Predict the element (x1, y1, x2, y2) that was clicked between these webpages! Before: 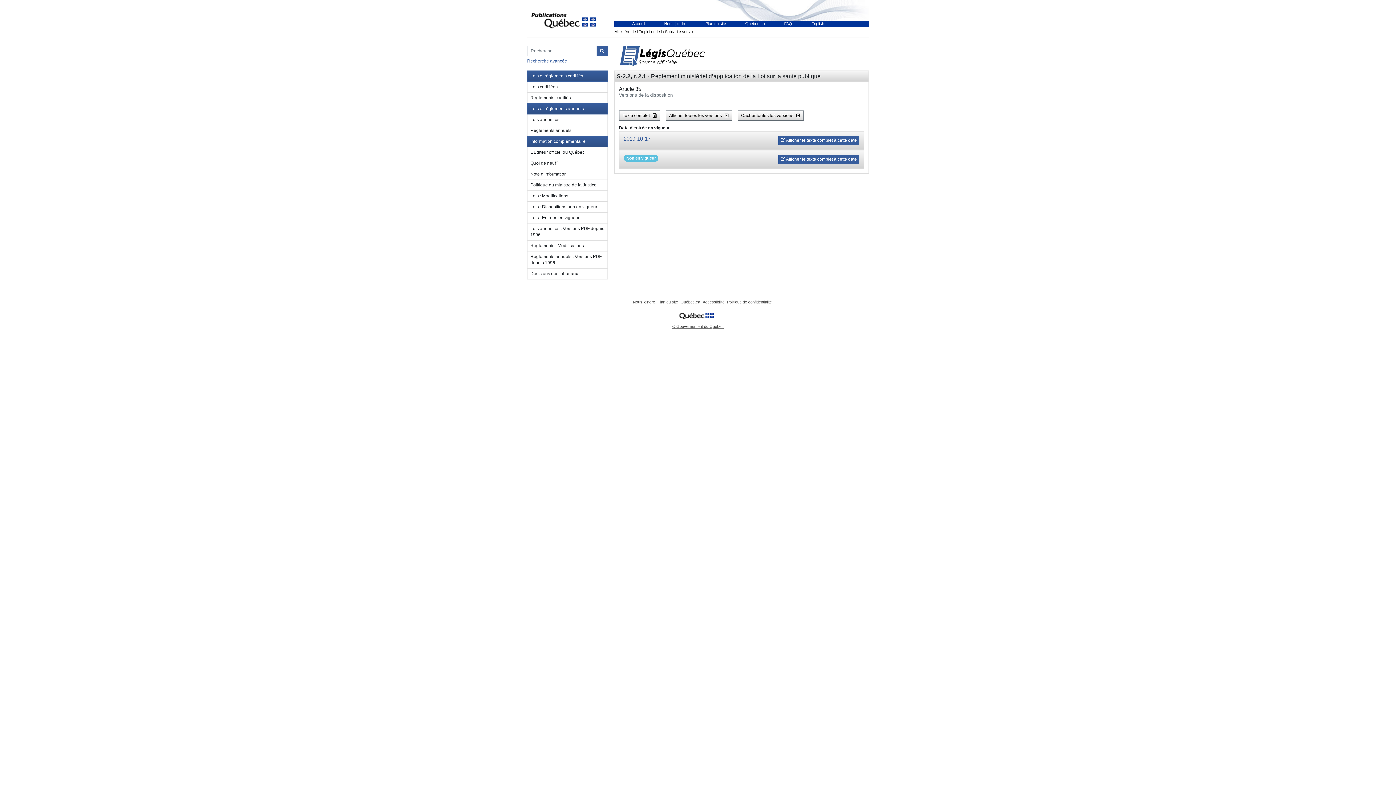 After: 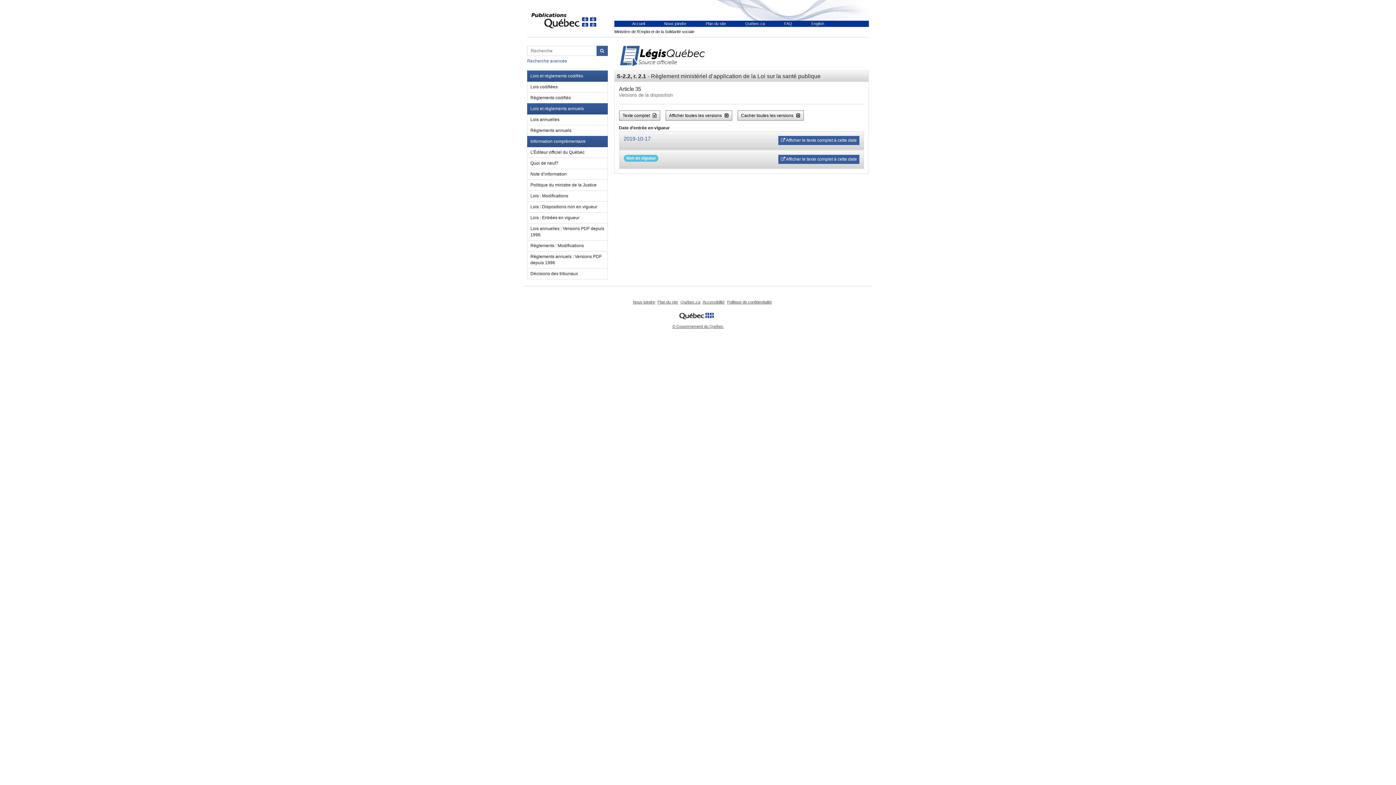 Action: bbox: (527, 0, 603, 36)